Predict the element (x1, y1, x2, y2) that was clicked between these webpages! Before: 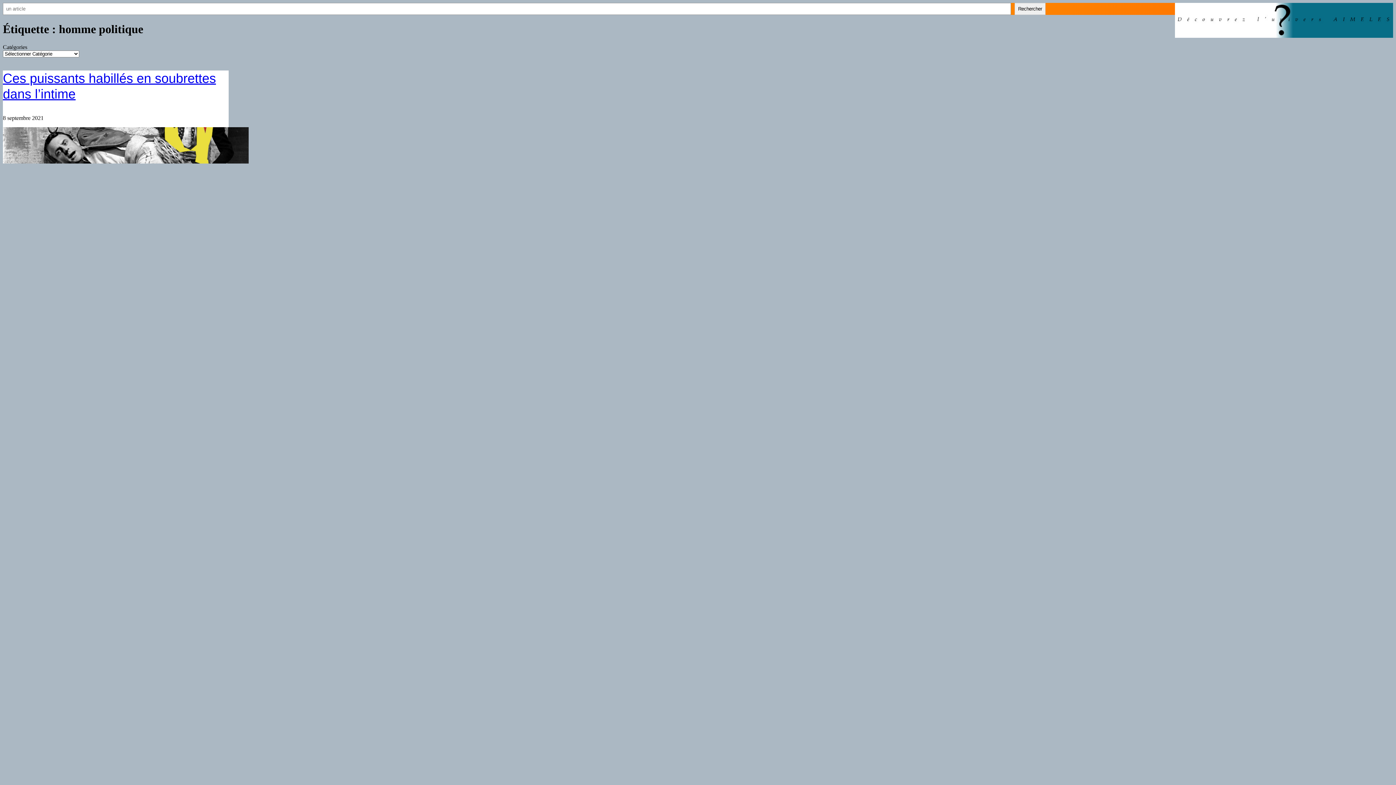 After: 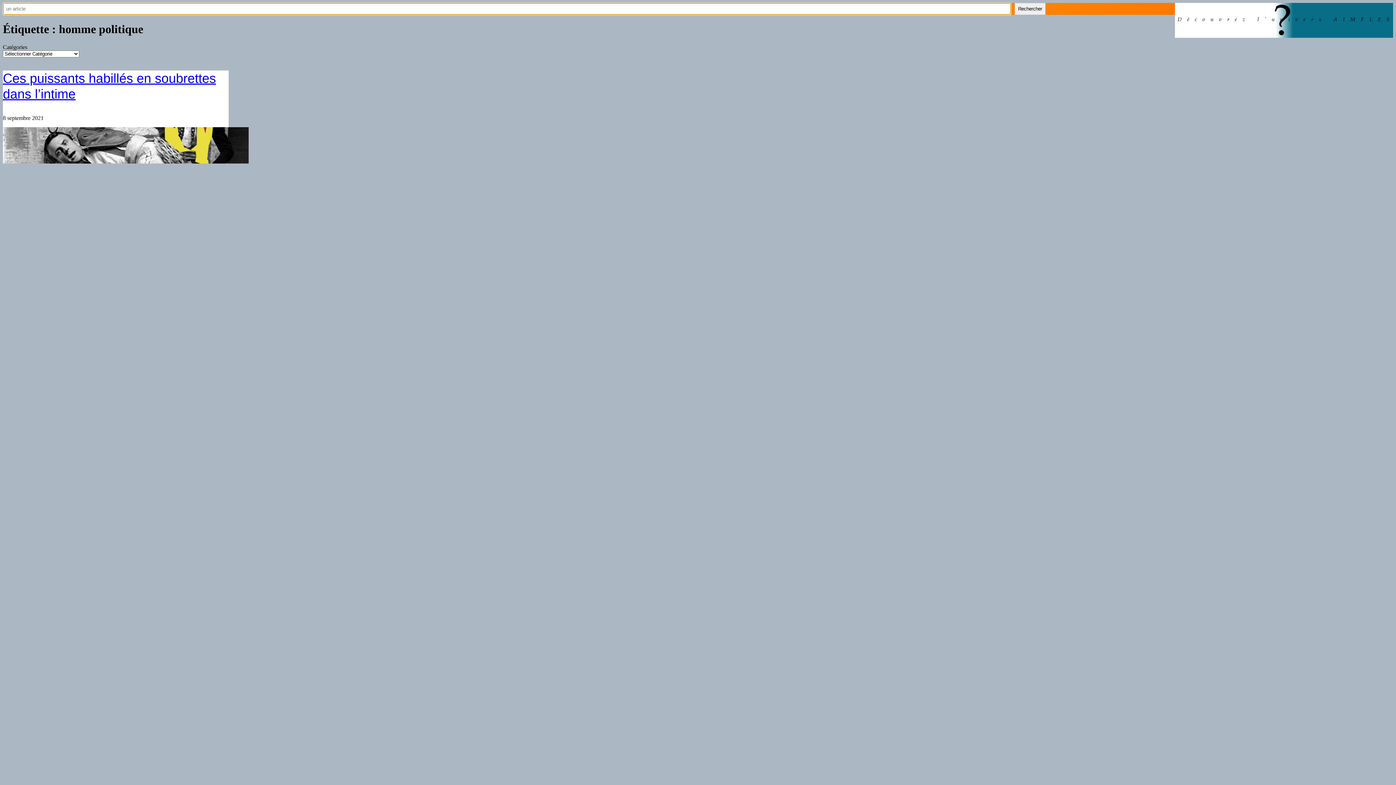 Action: bbox: (1015, 2, 1045, 14) label: Rechercher